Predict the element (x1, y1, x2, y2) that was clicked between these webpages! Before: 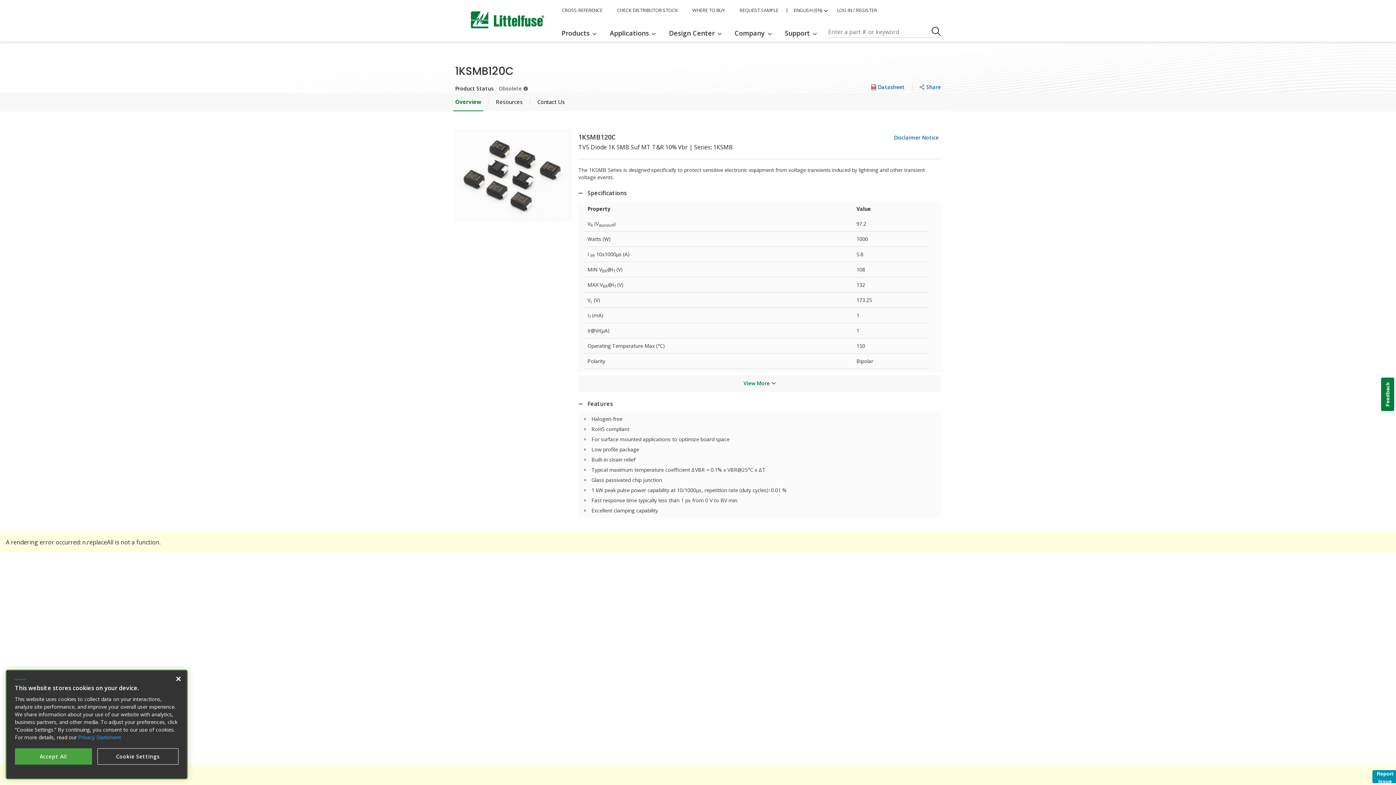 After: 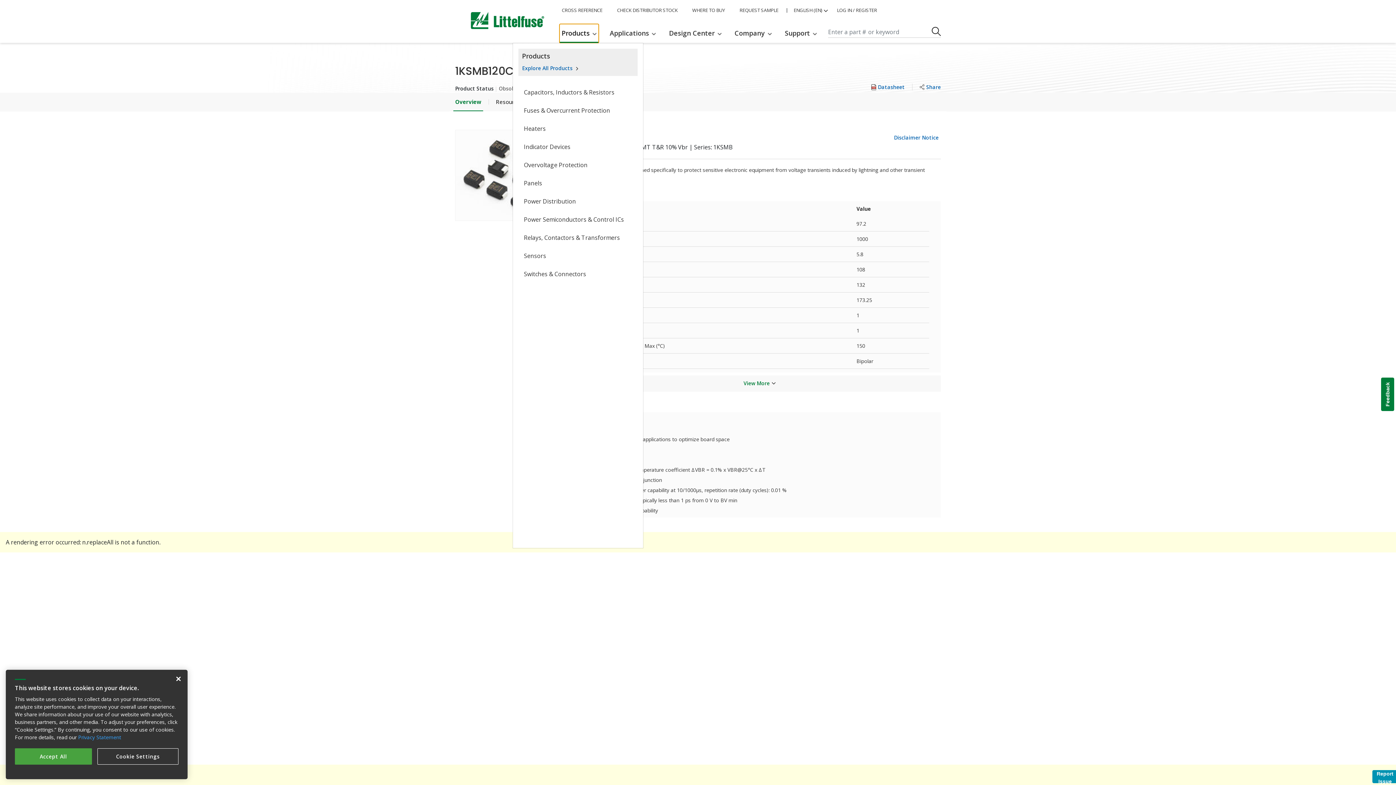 Action: label: Products bbox: (560, 24, 598, 41)